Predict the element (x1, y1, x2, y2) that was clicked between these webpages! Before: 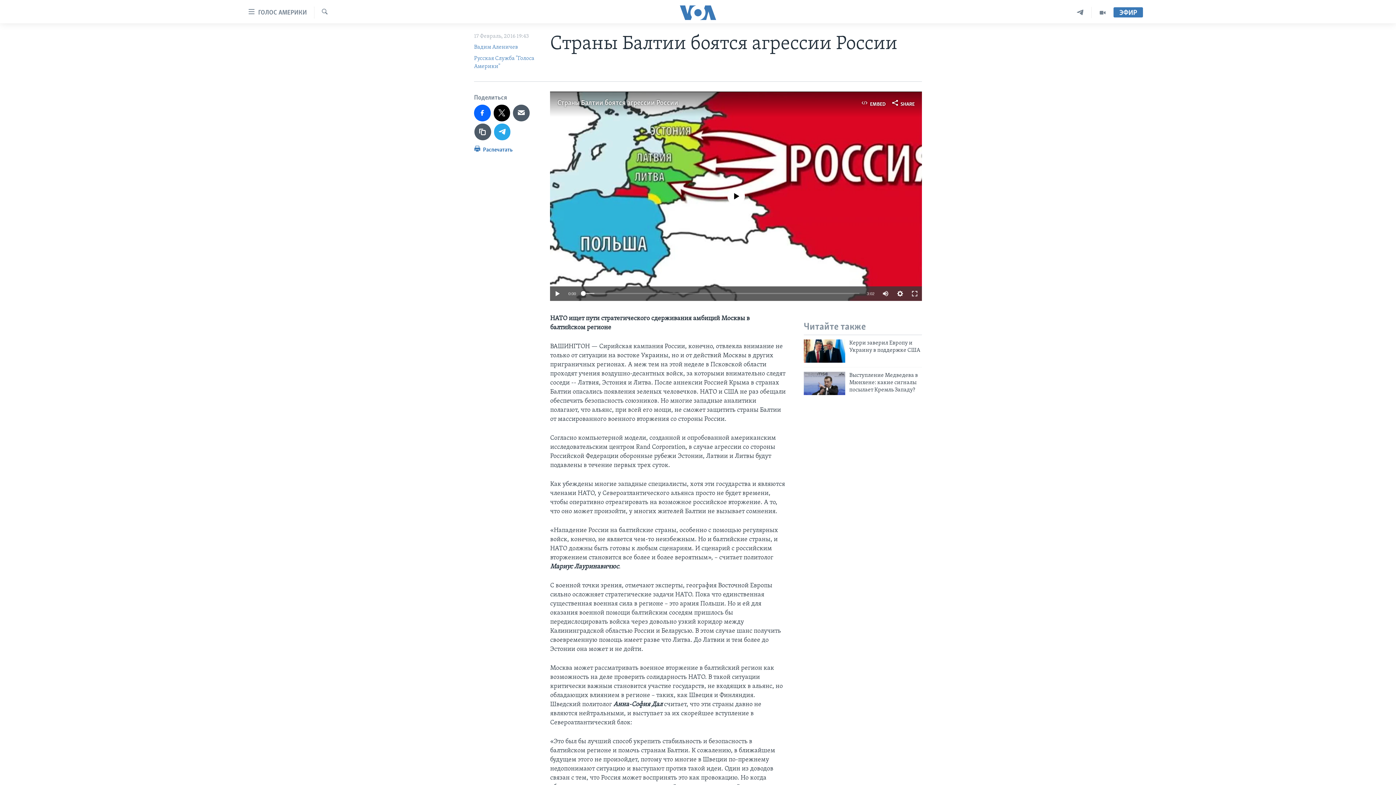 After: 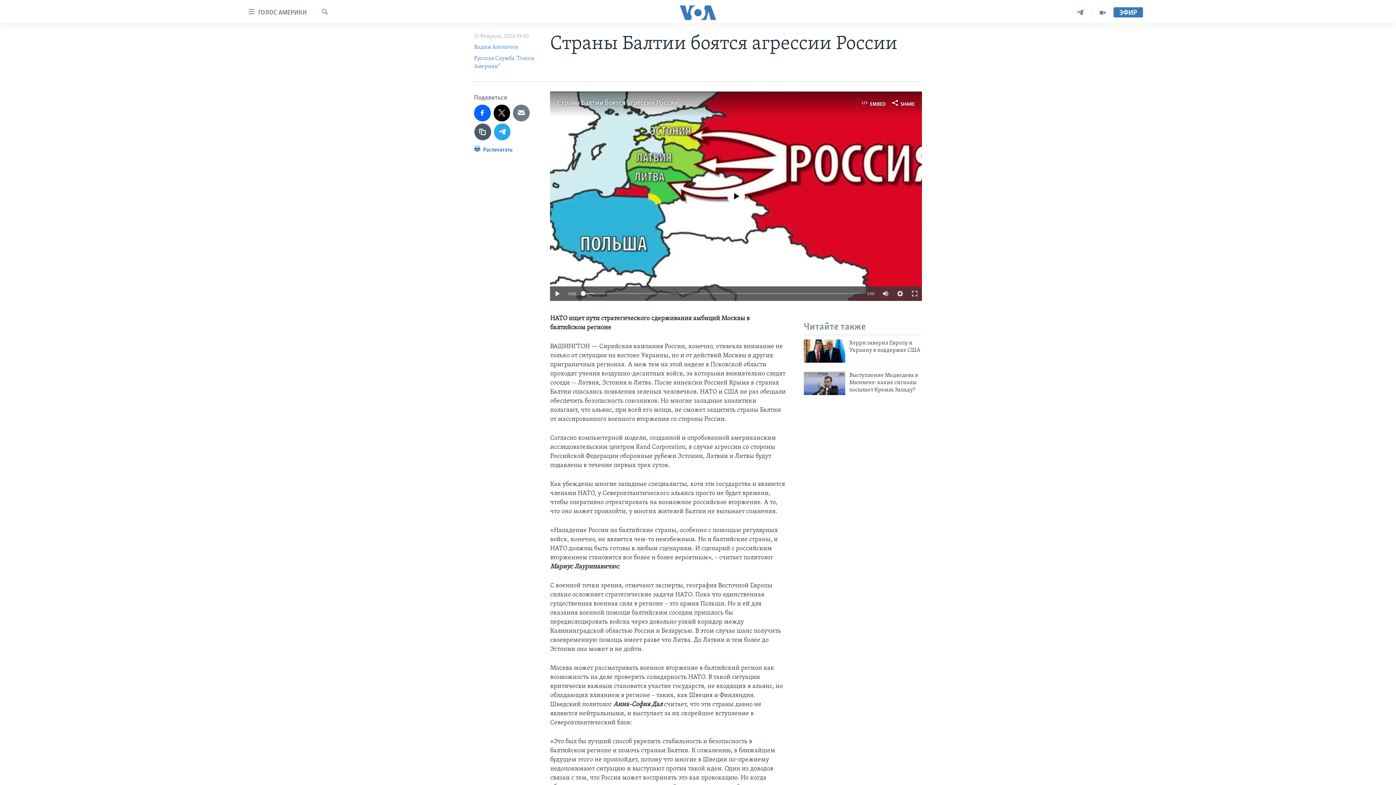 Action: bbox: (513, 104, 529, 121)